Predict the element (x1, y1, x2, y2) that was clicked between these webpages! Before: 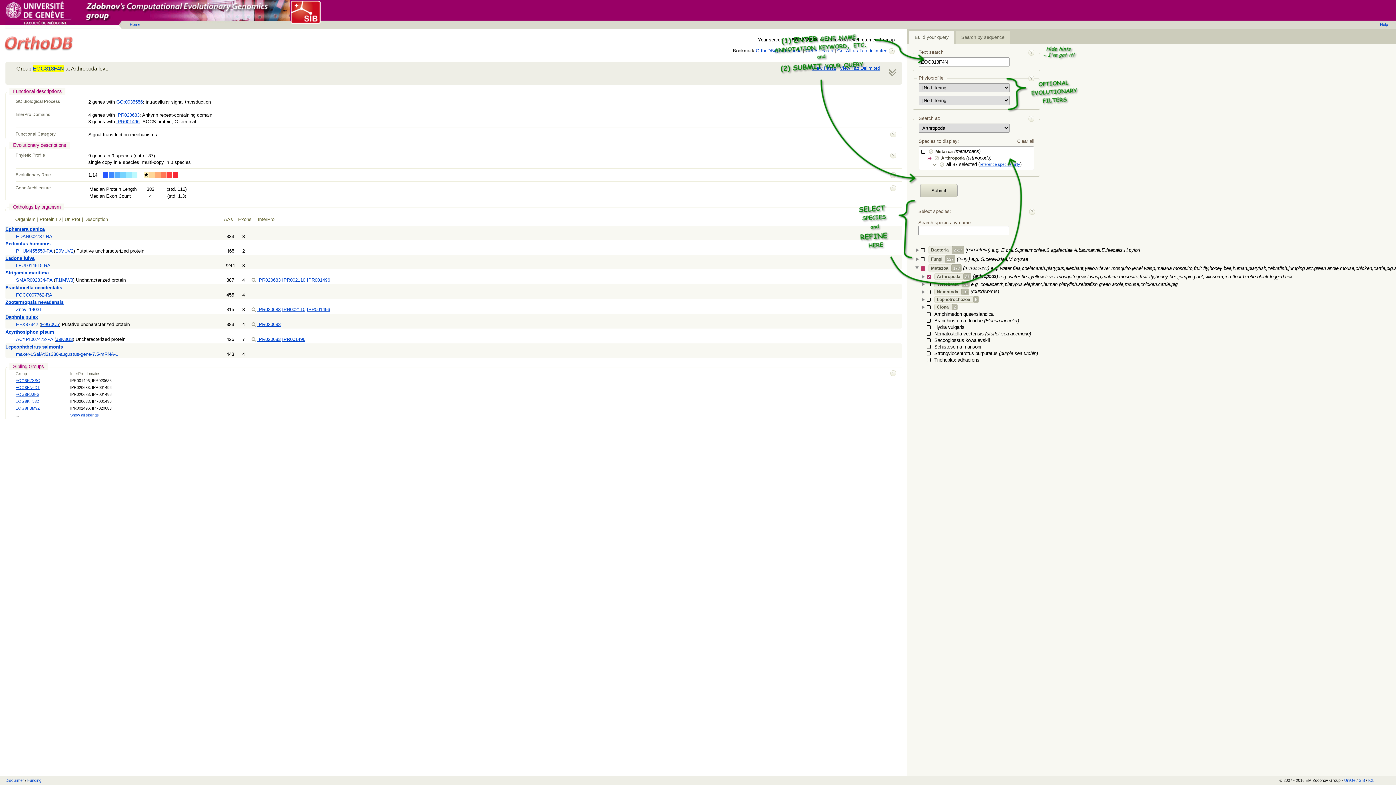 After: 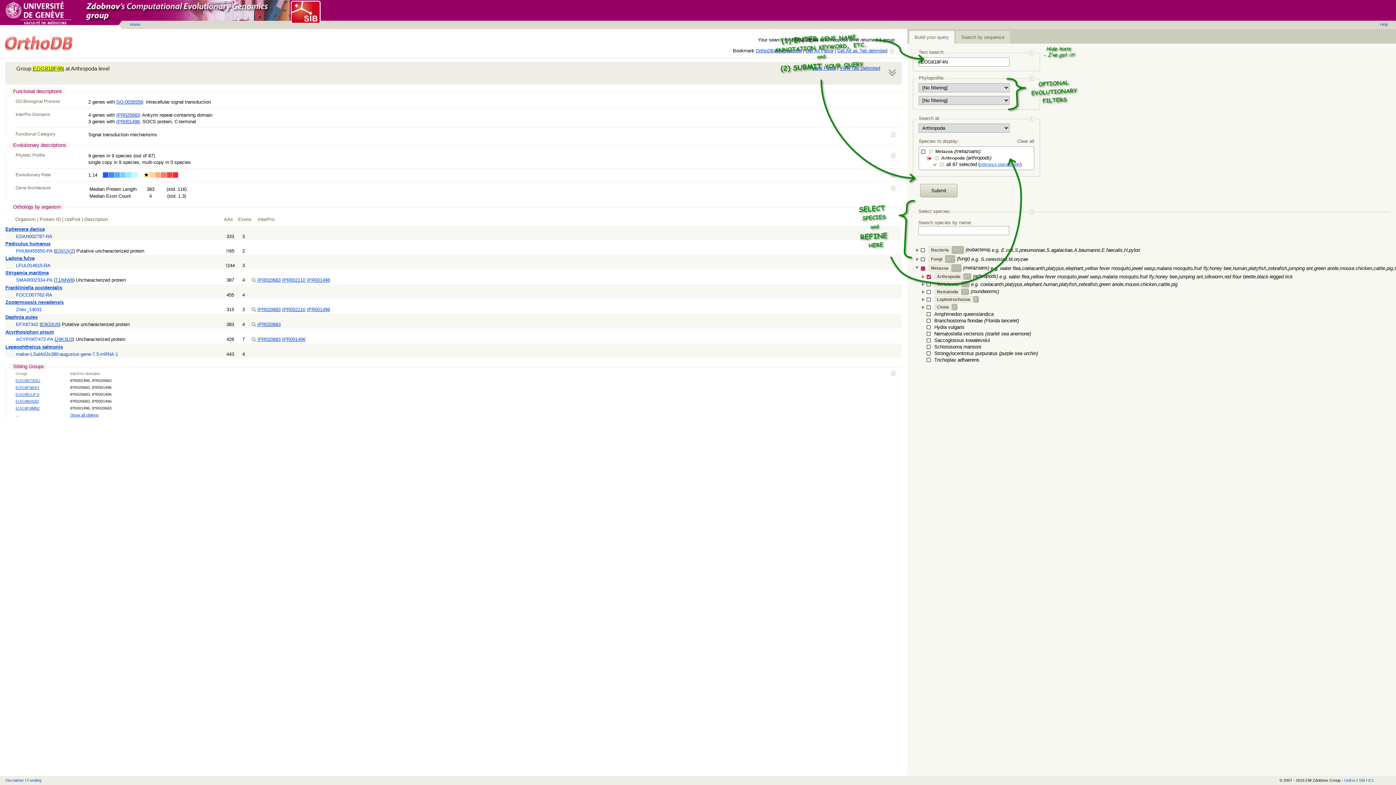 Action: bbox: (16, 336, 53, 342) label: ACYPI007472-PA